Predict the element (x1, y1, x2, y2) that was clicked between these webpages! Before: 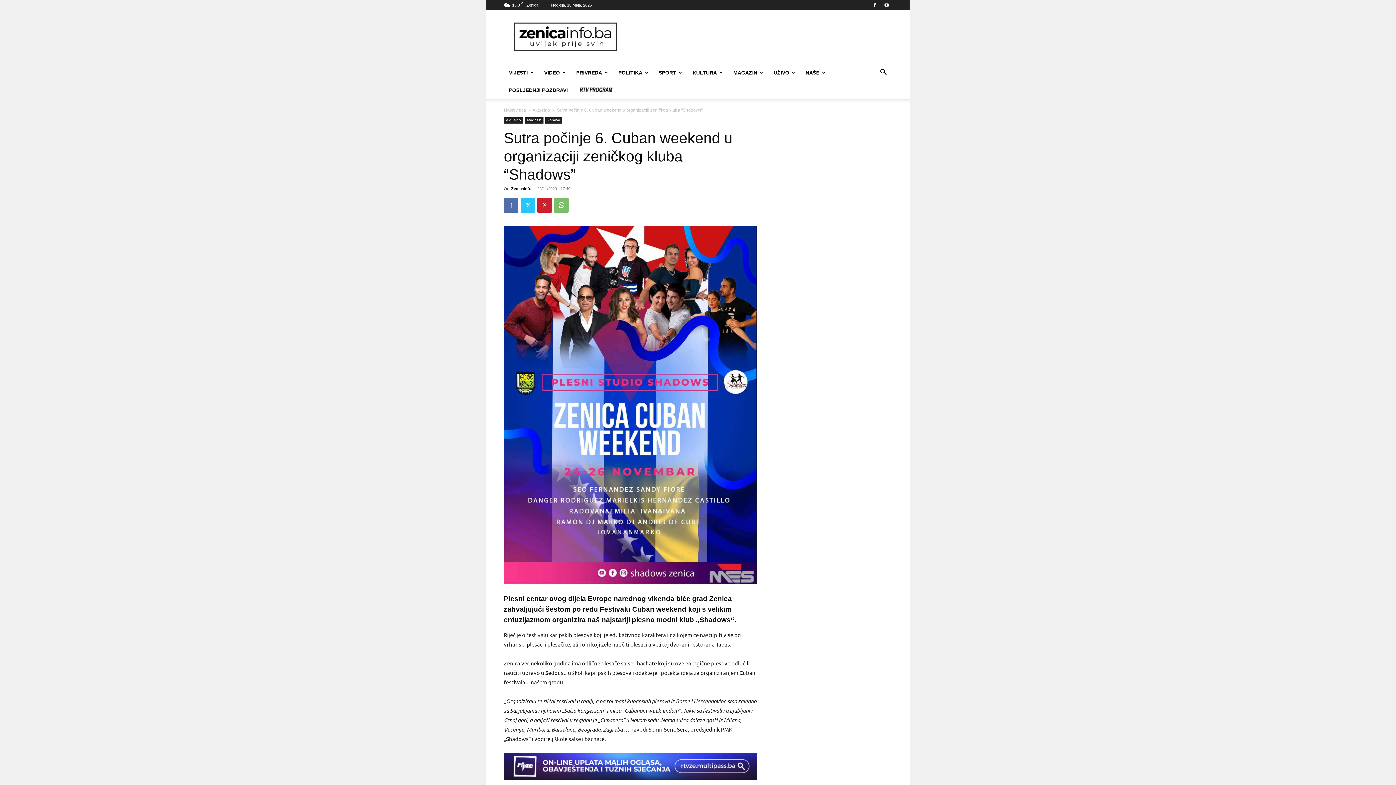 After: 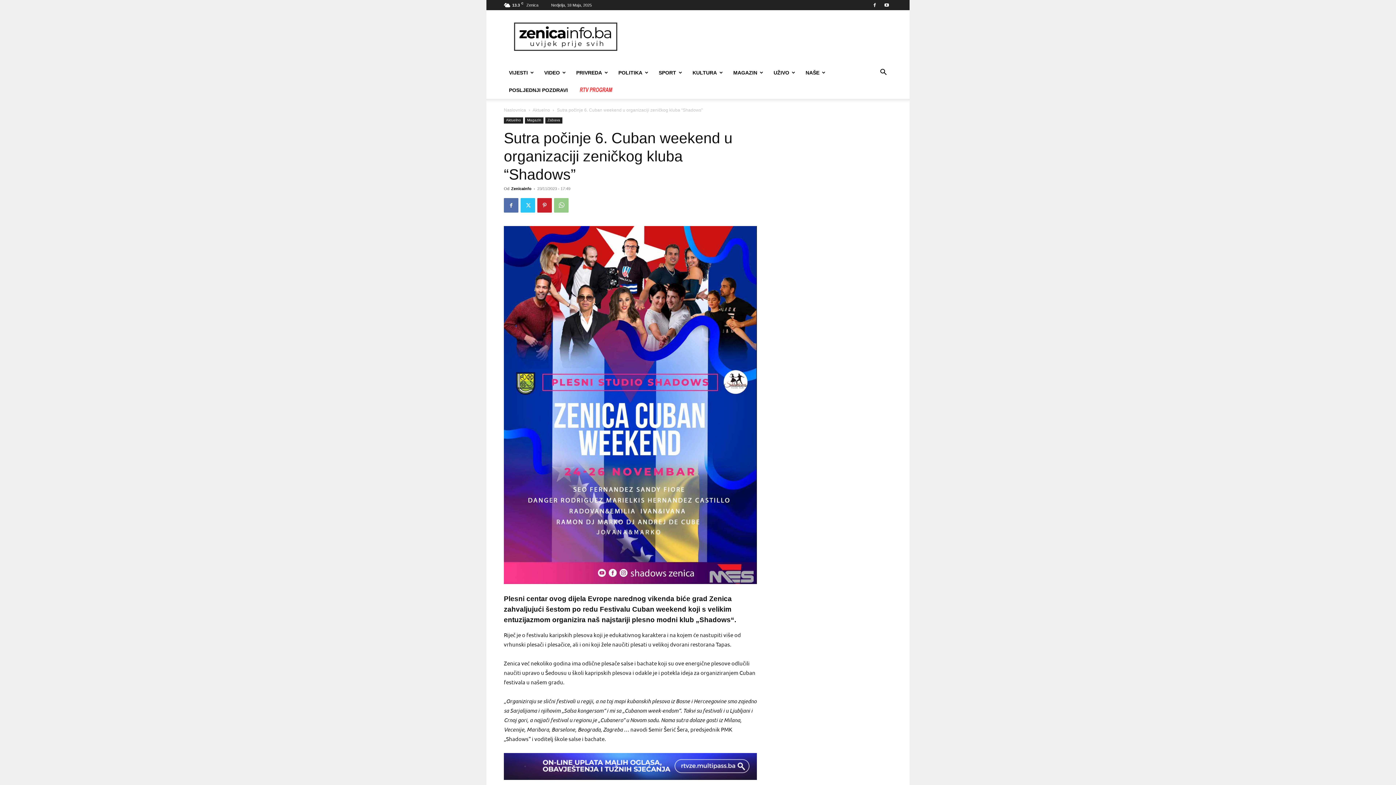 Action: bbox: (554, 198, 568, 212)